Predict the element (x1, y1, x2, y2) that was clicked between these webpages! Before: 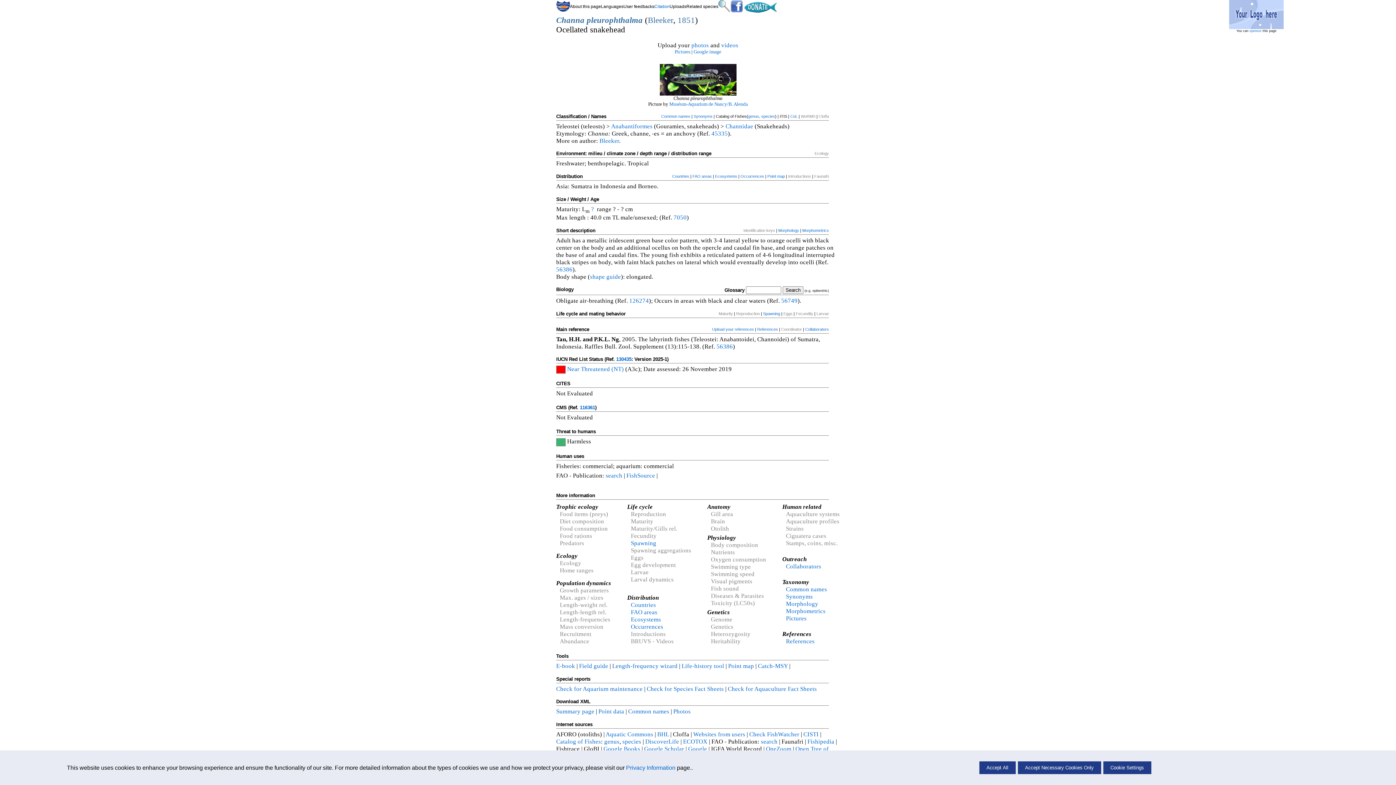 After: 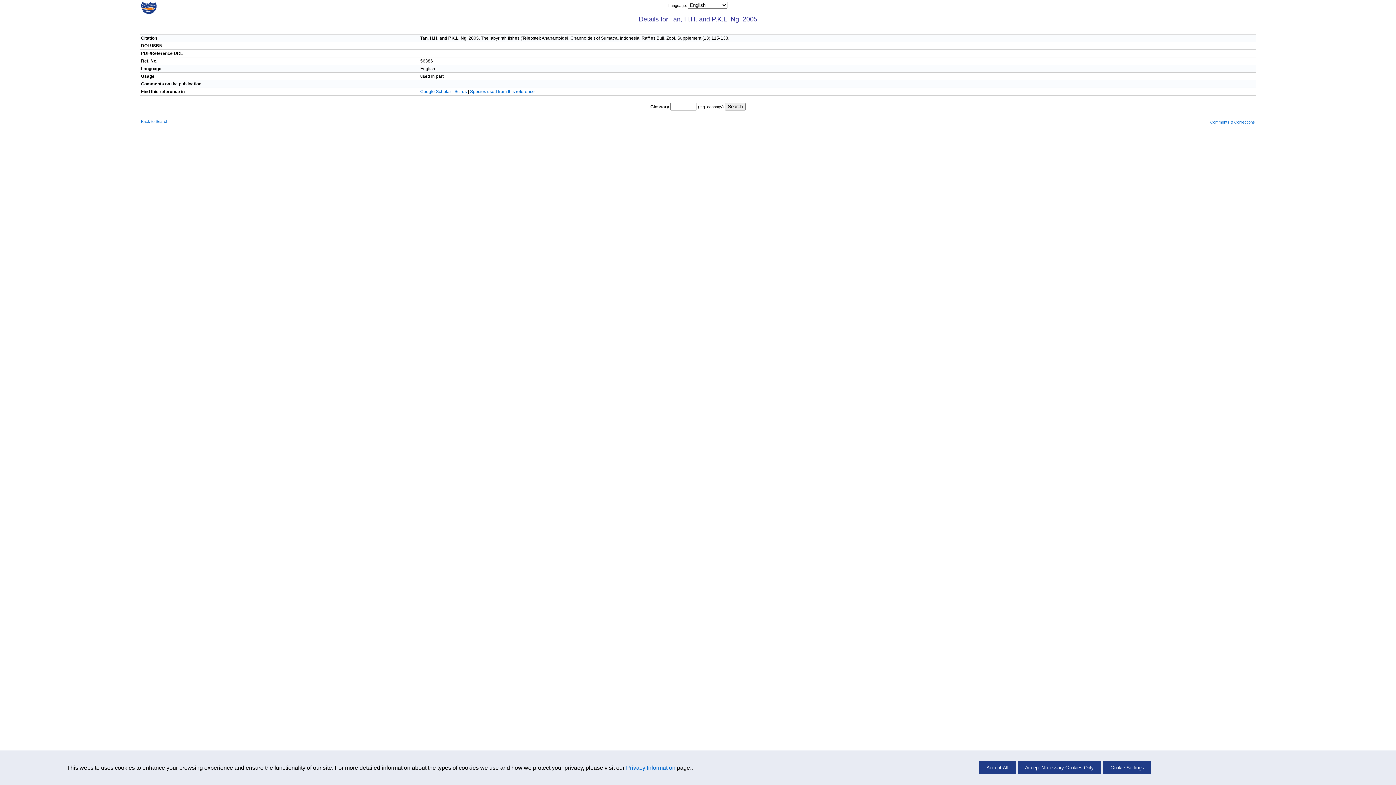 Action: label: 56386 bbox: (556, 266, 572, 272)